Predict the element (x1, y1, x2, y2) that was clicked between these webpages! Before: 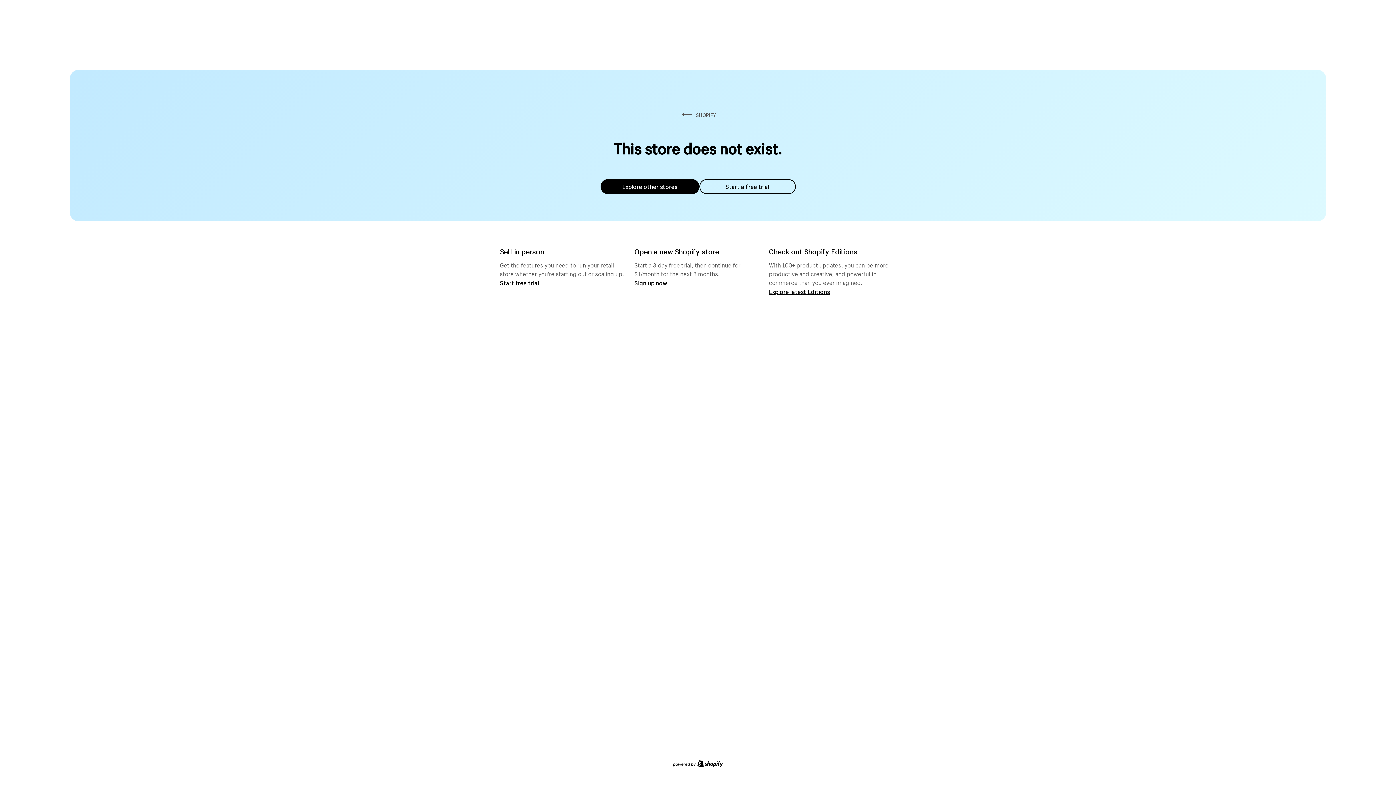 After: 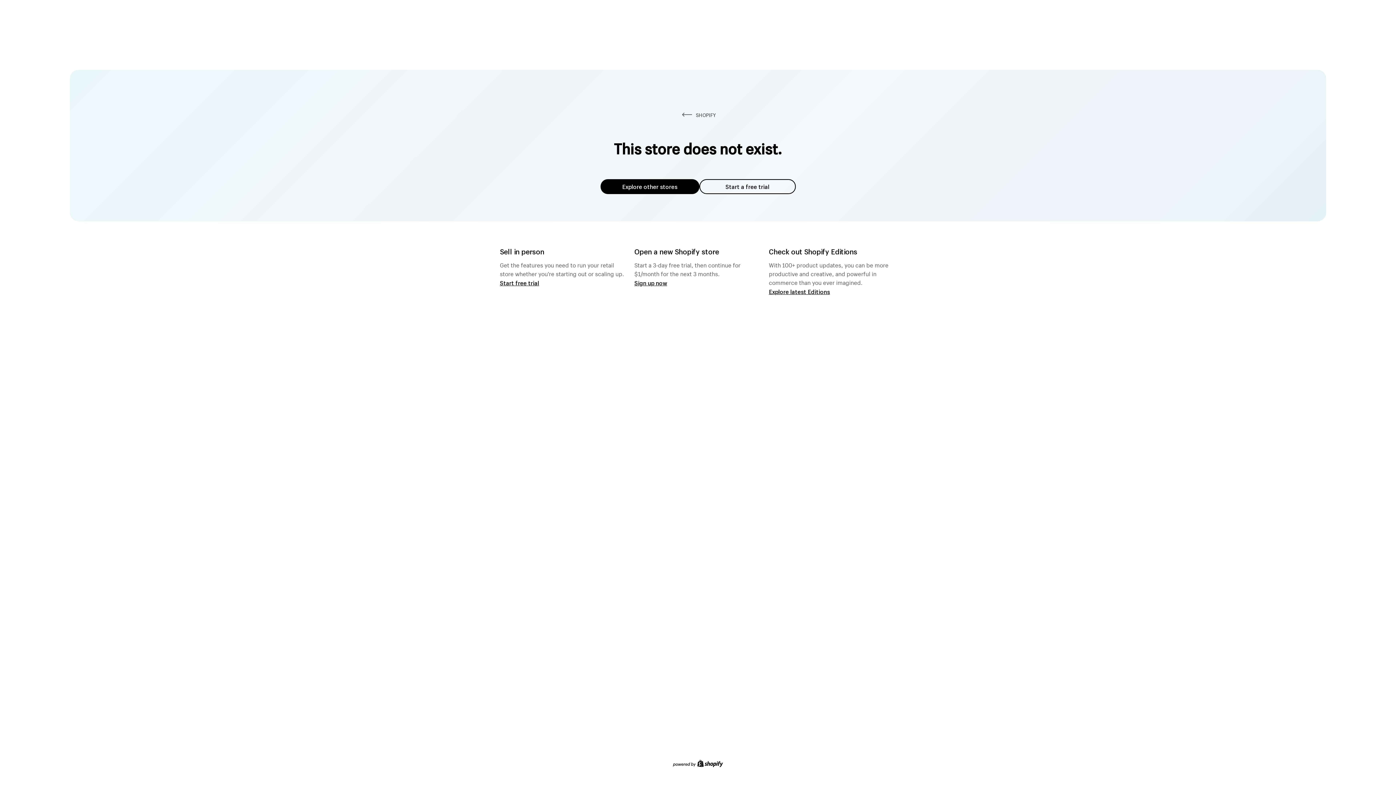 Action: label: Explore other stores bbox: (600, 179, 699, 194)